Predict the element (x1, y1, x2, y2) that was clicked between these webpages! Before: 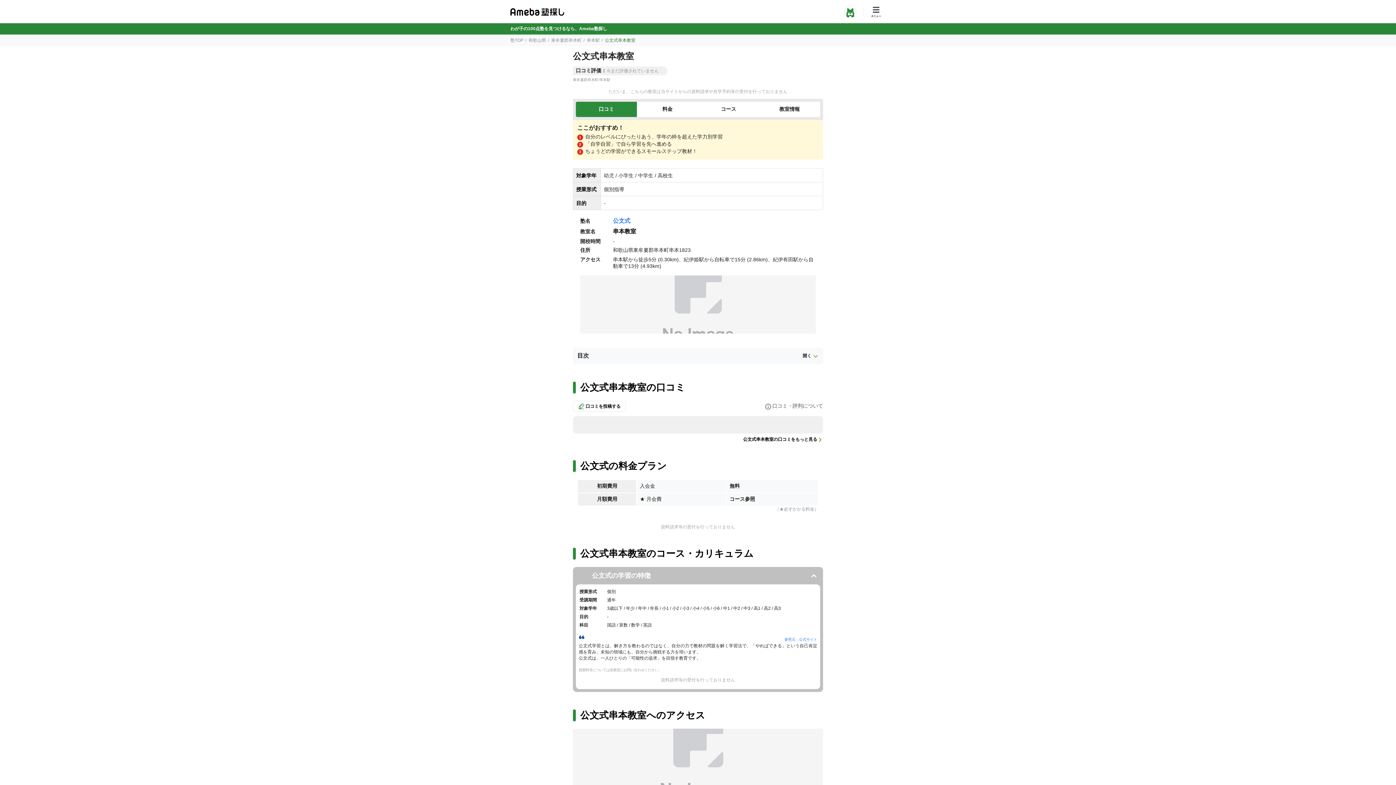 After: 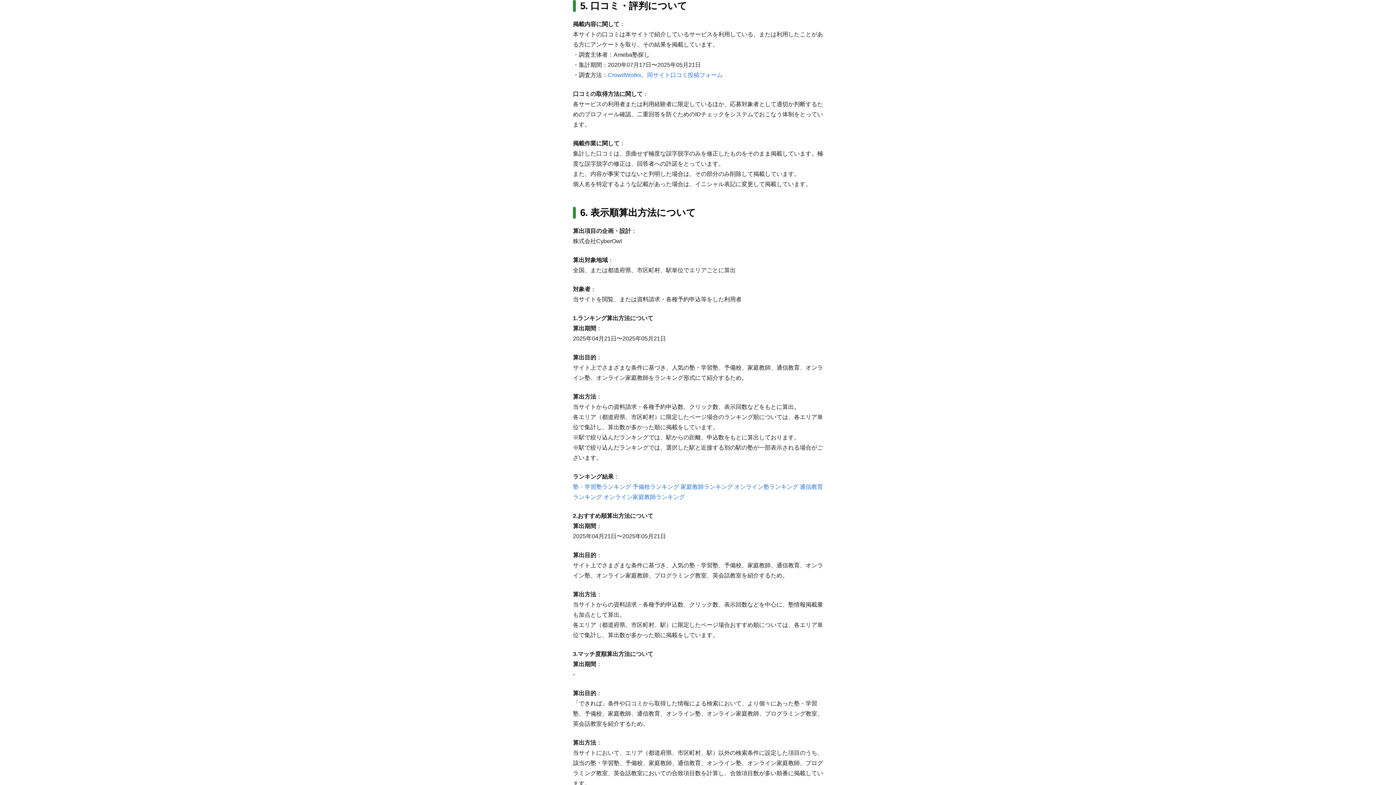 Action: label: 口コミ・評判について bbox: (765, 403, 823, 409)